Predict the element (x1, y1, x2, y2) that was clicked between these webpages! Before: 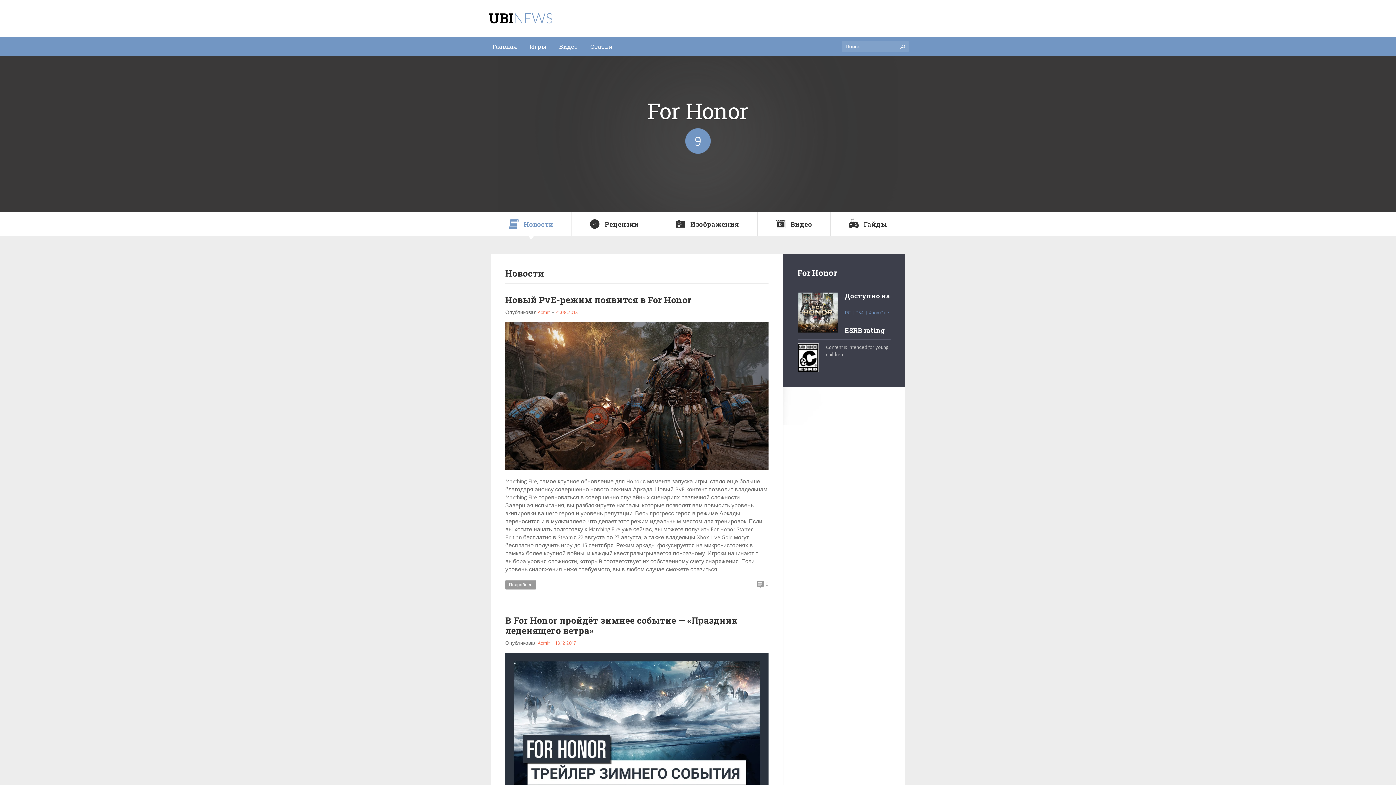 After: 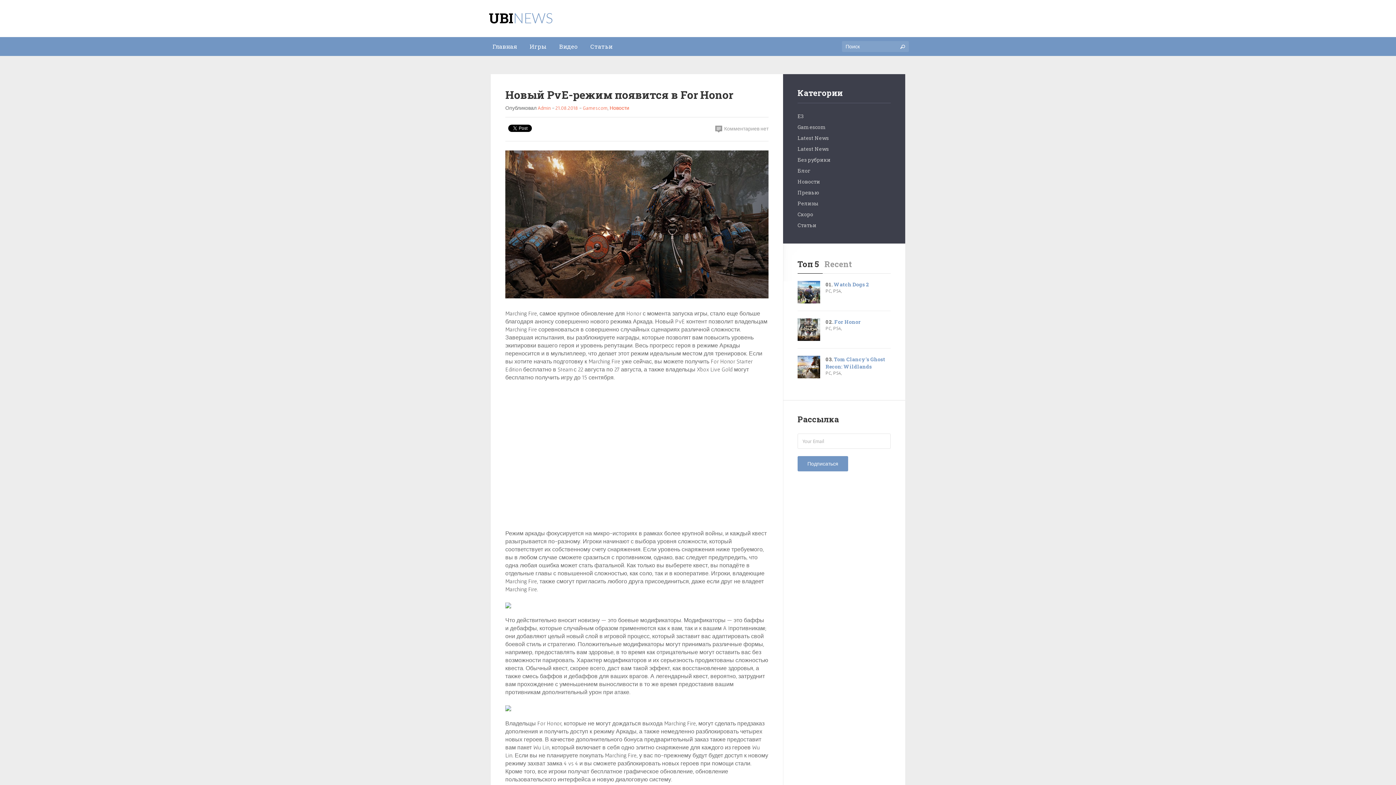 Action: bbox: (505, 322, 768, 470)